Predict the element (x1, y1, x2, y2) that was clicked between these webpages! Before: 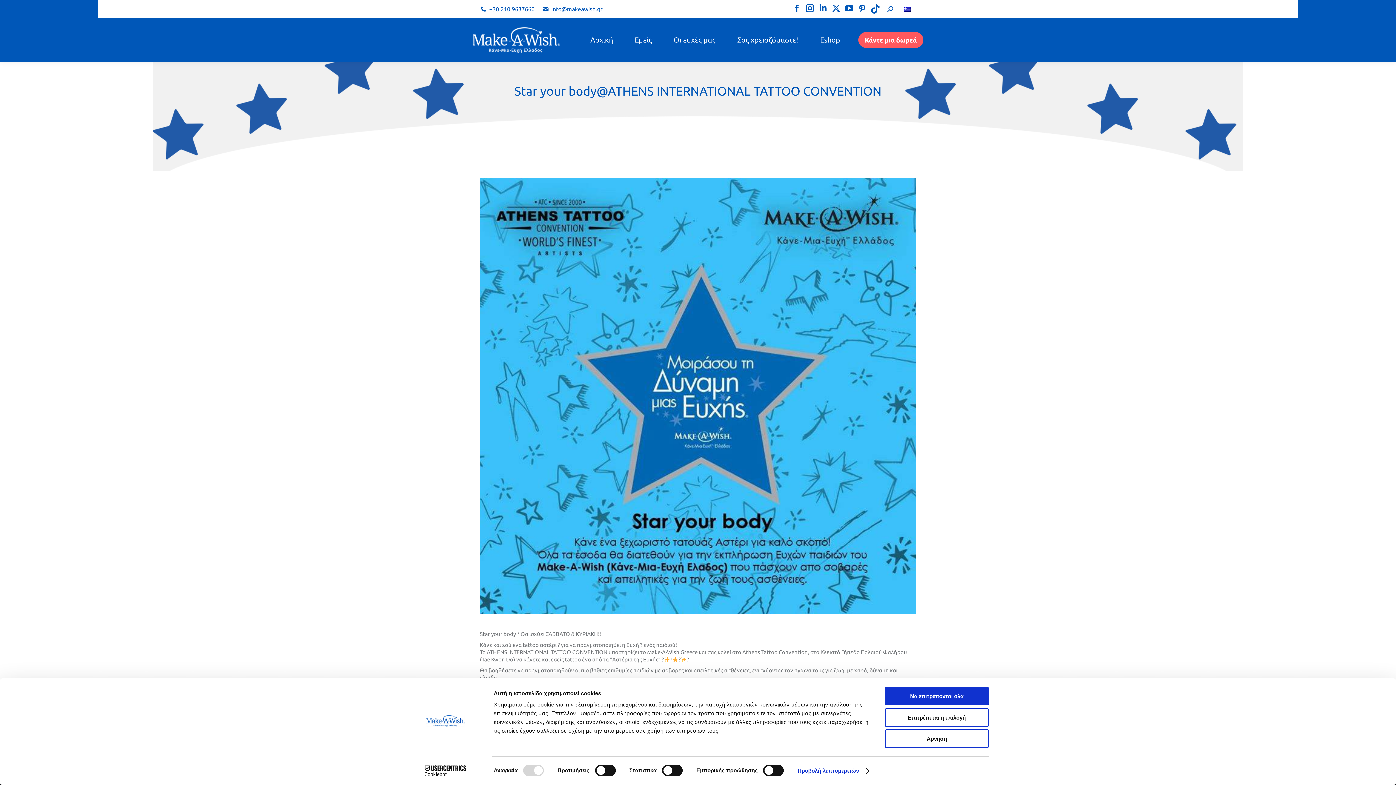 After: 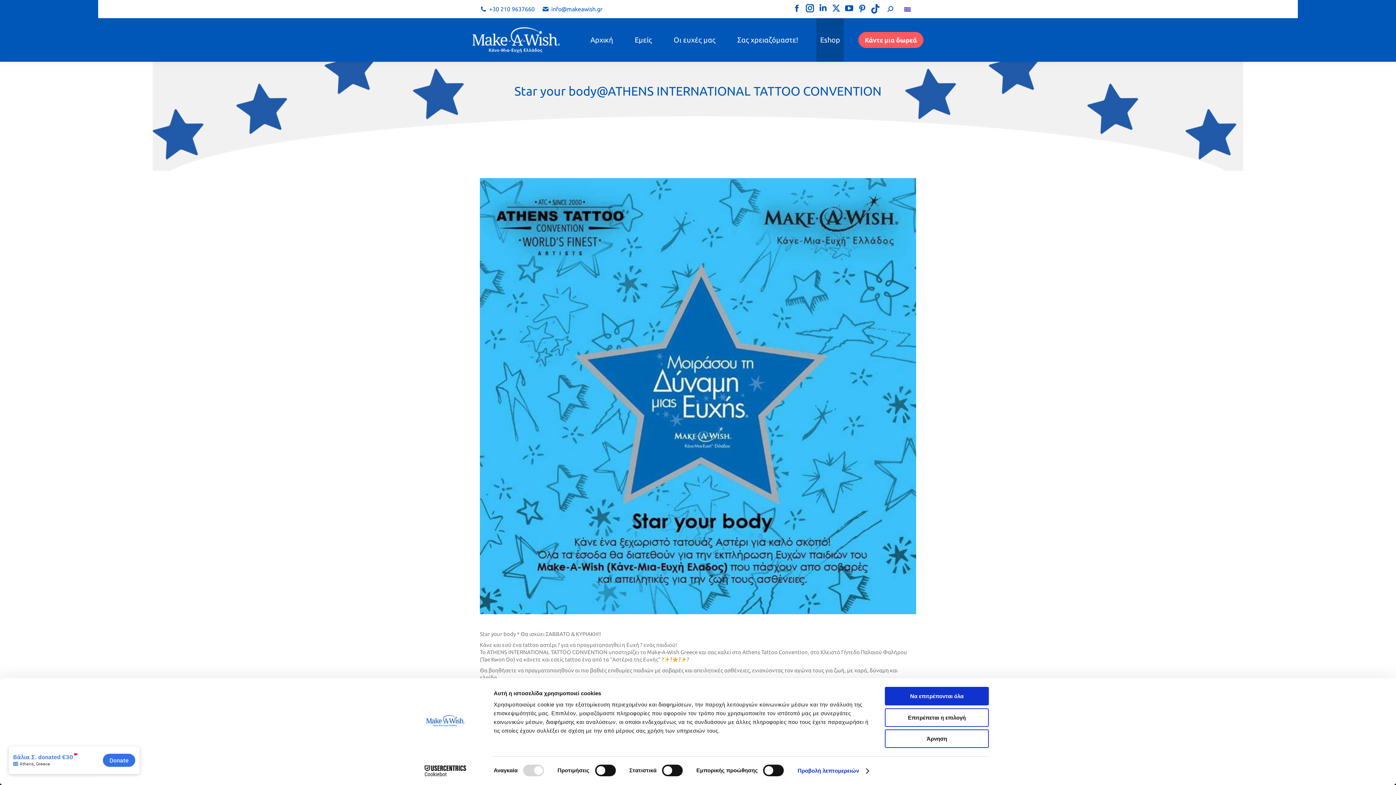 Action: label: Eshop bbox: (813, 18, 840, 61)